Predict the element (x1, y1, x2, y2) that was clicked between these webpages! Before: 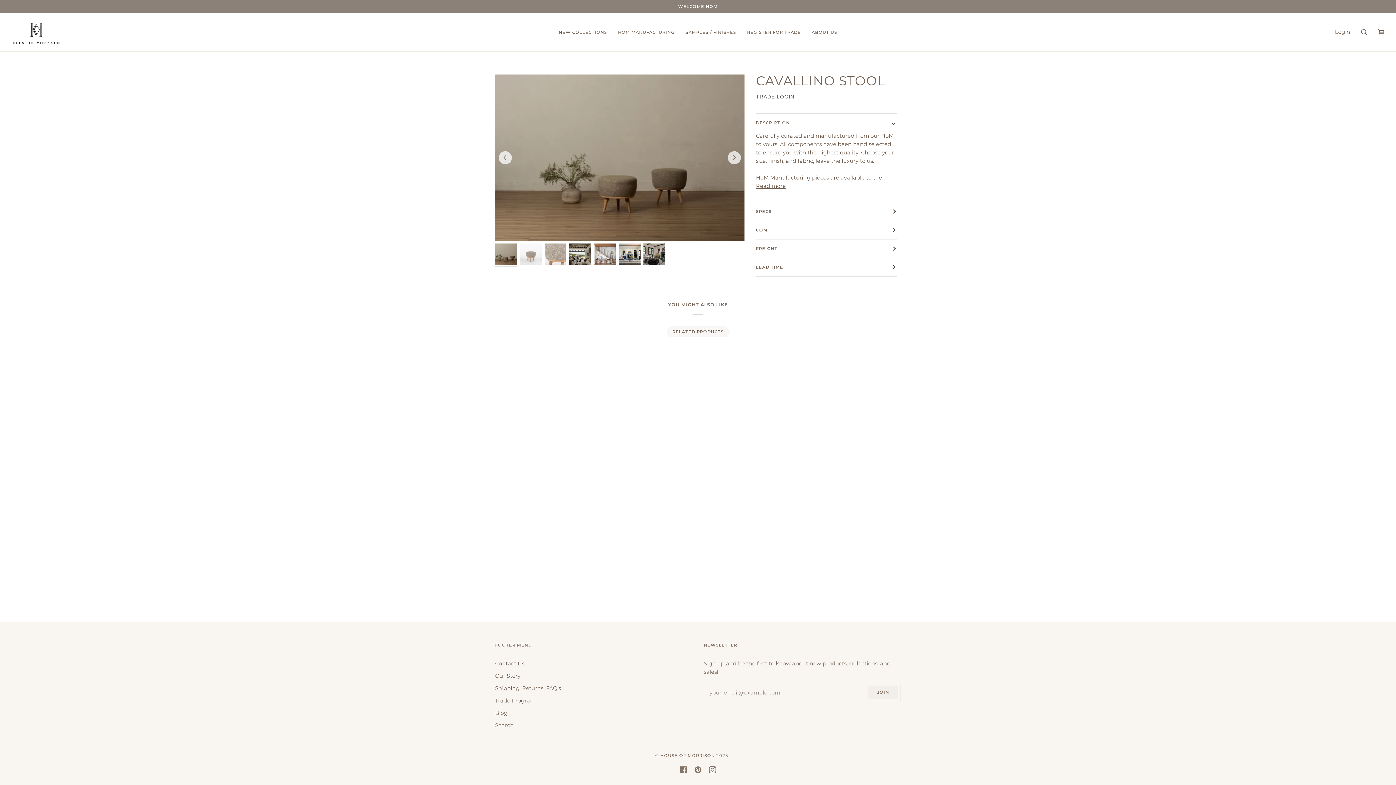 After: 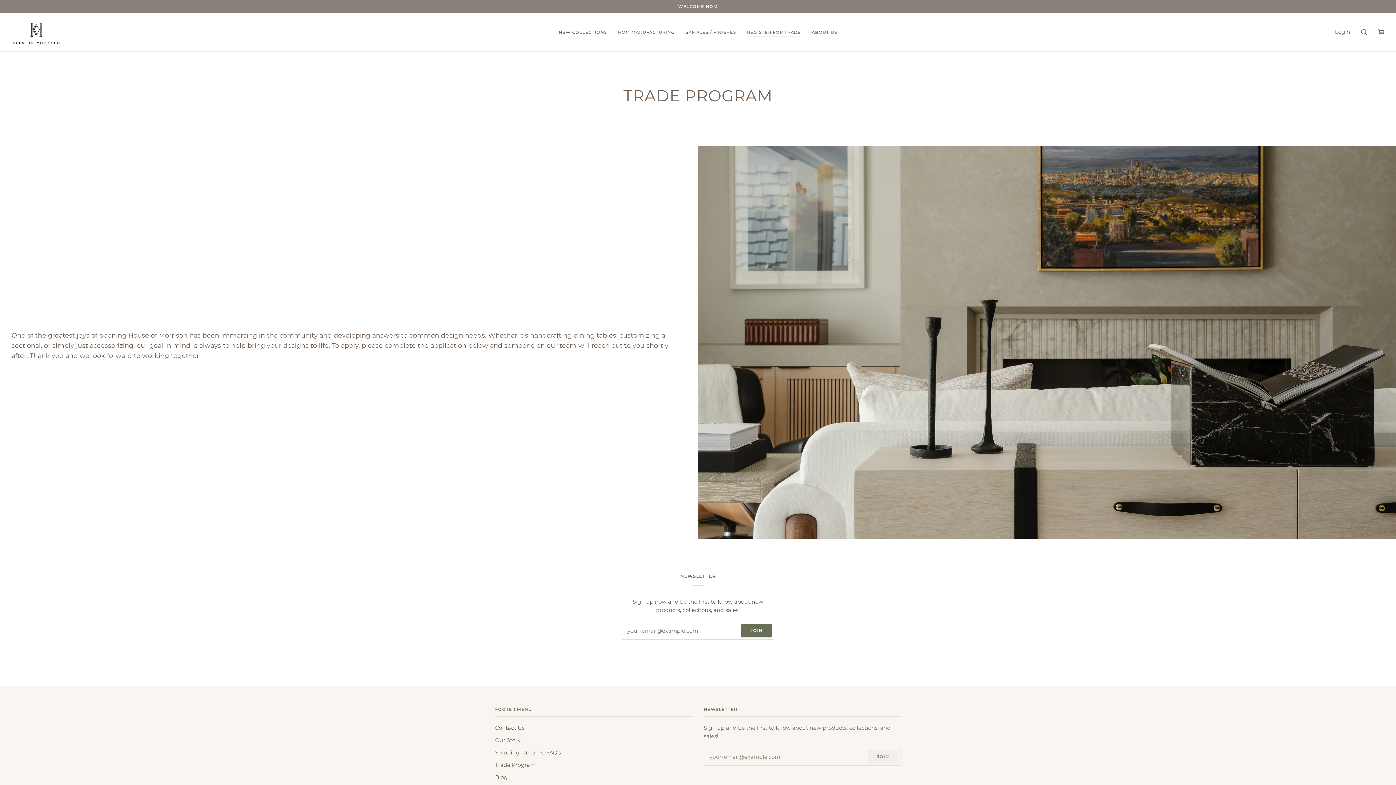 Action: label: Trade Program bbox: (495, 697, 535, 704)